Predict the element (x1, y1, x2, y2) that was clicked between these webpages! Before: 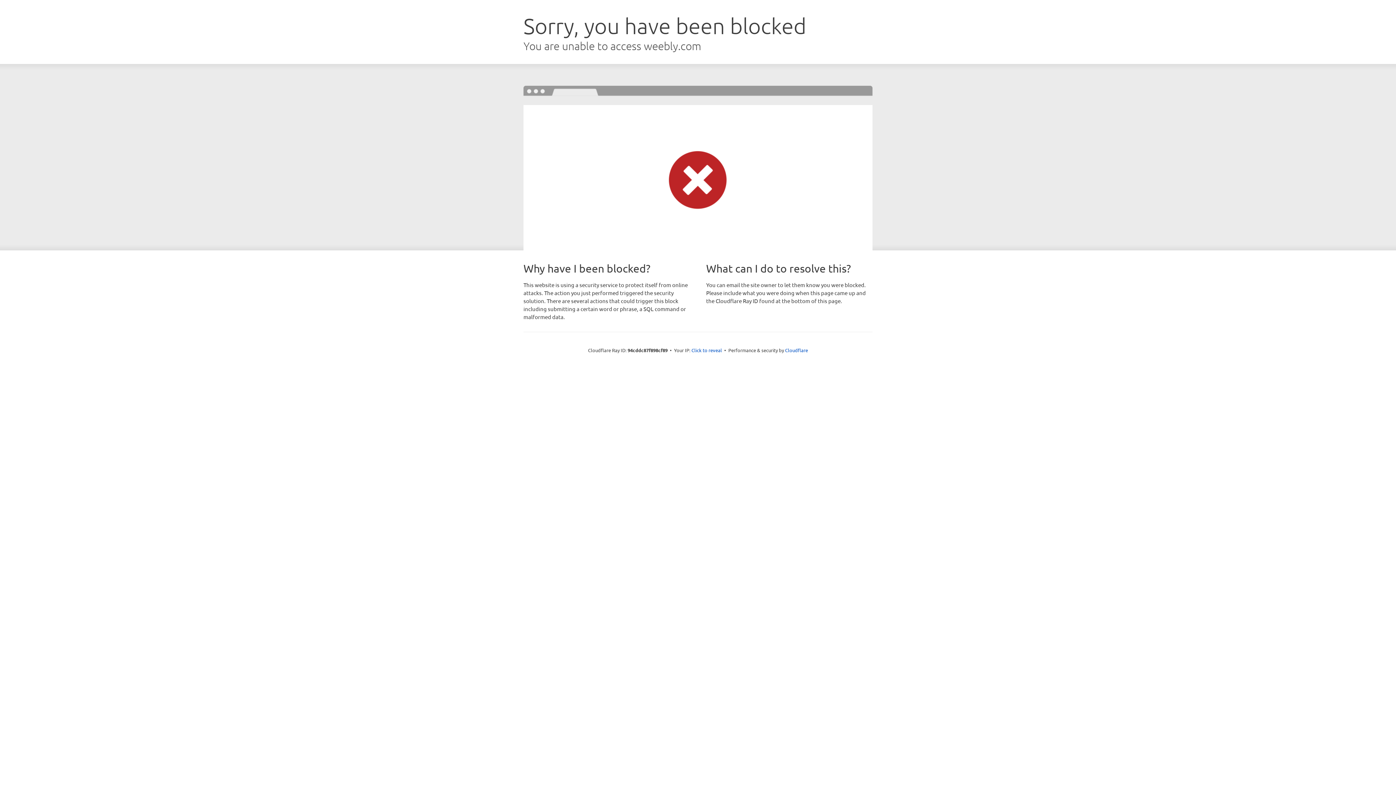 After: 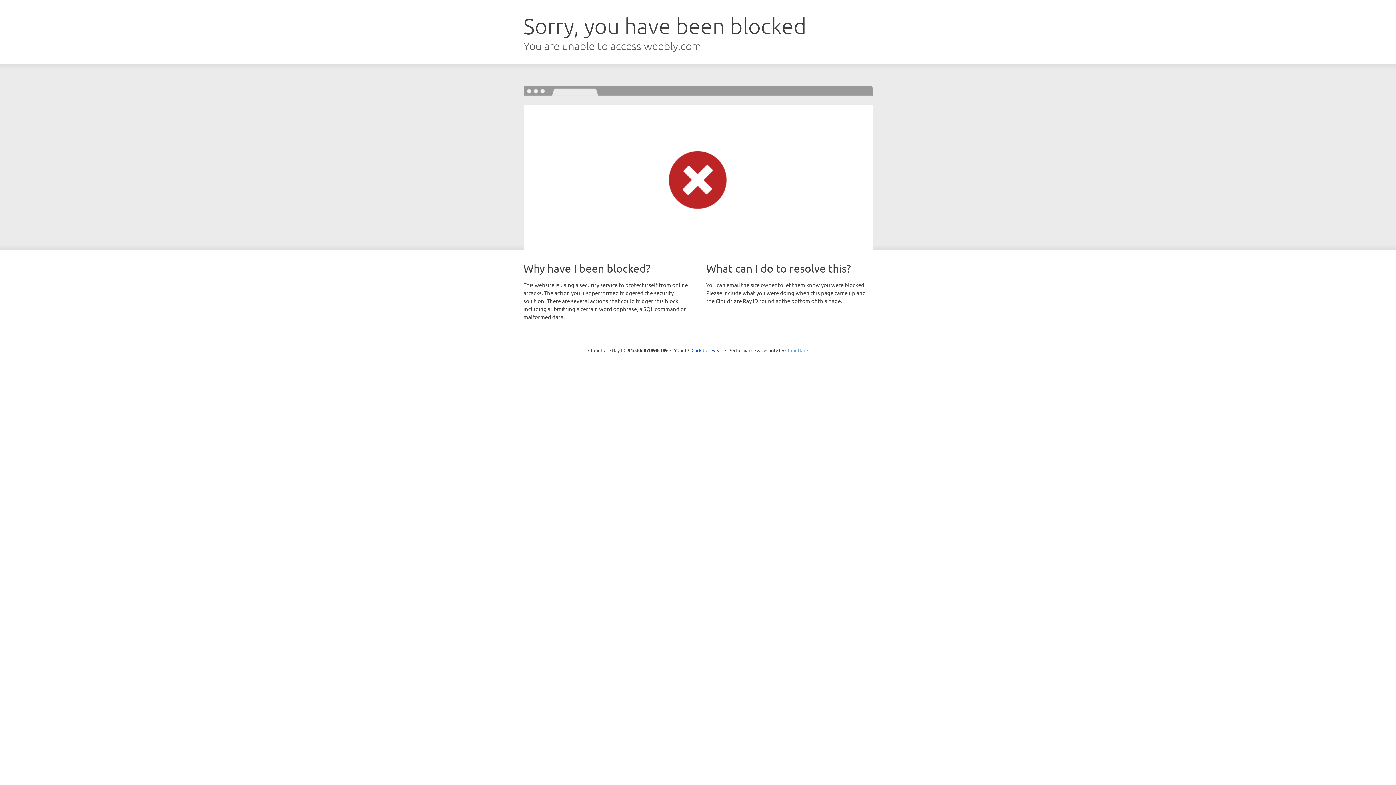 Action: bbox: (785, 347, 808, 353) label: Cloudflare